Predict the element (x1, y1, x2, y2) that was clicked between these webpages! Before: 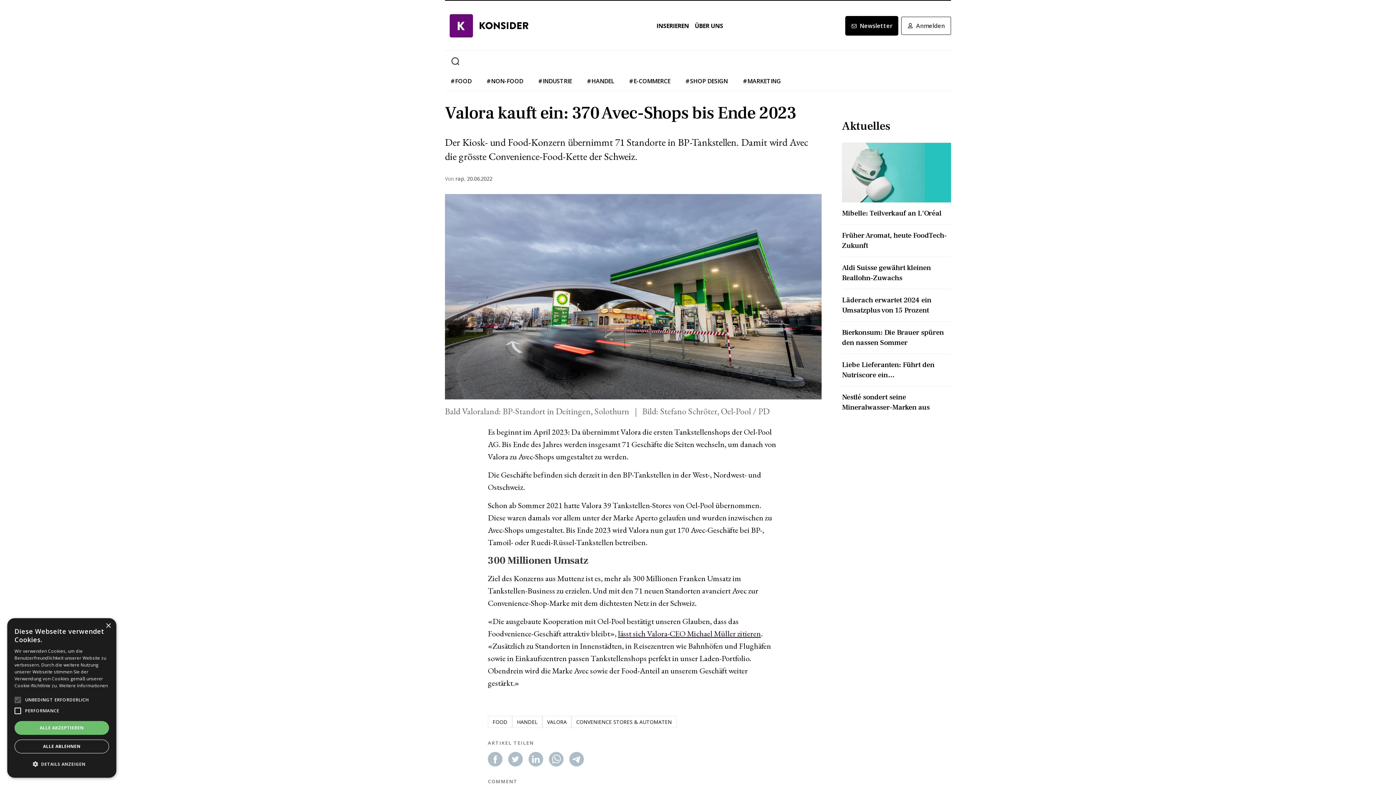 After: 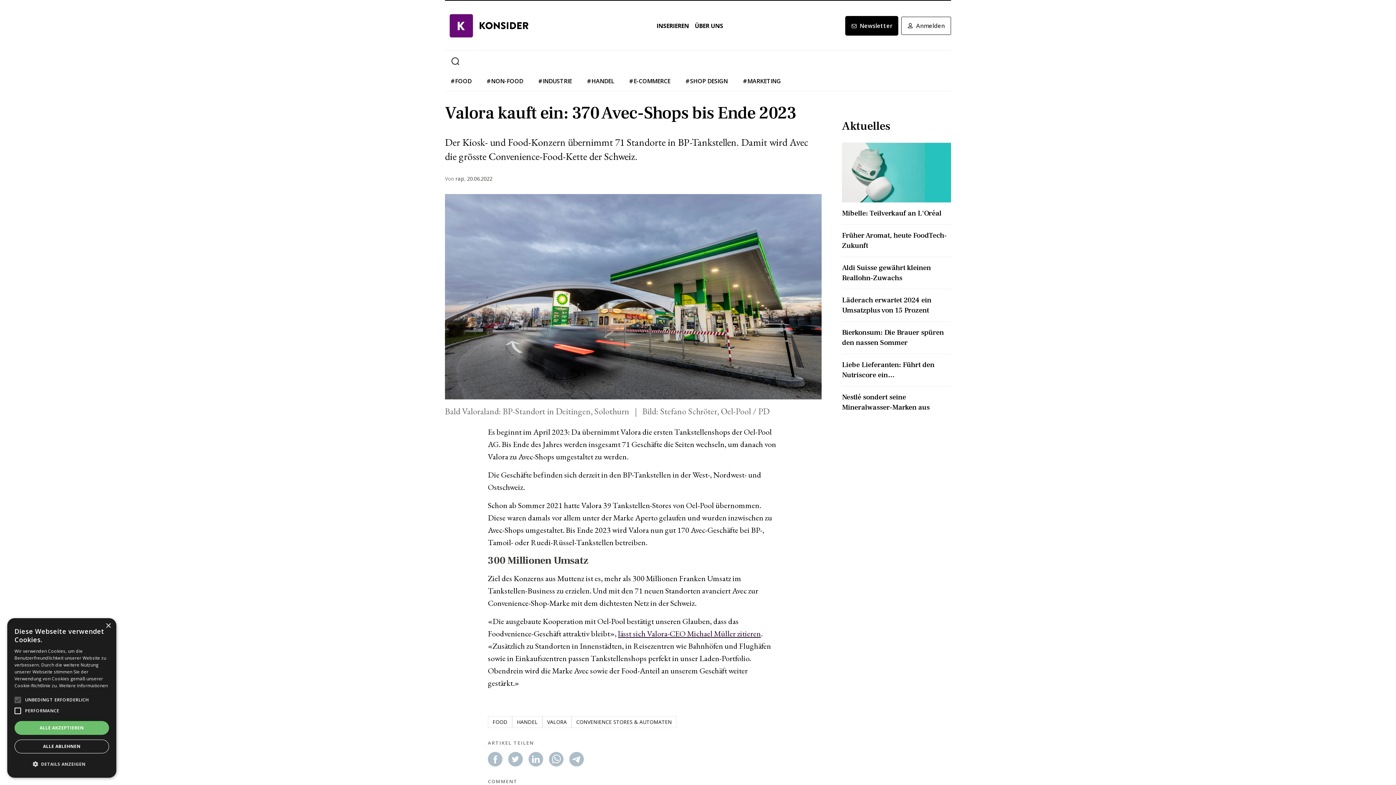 Action: bbox: (508, 752, 522, 766)